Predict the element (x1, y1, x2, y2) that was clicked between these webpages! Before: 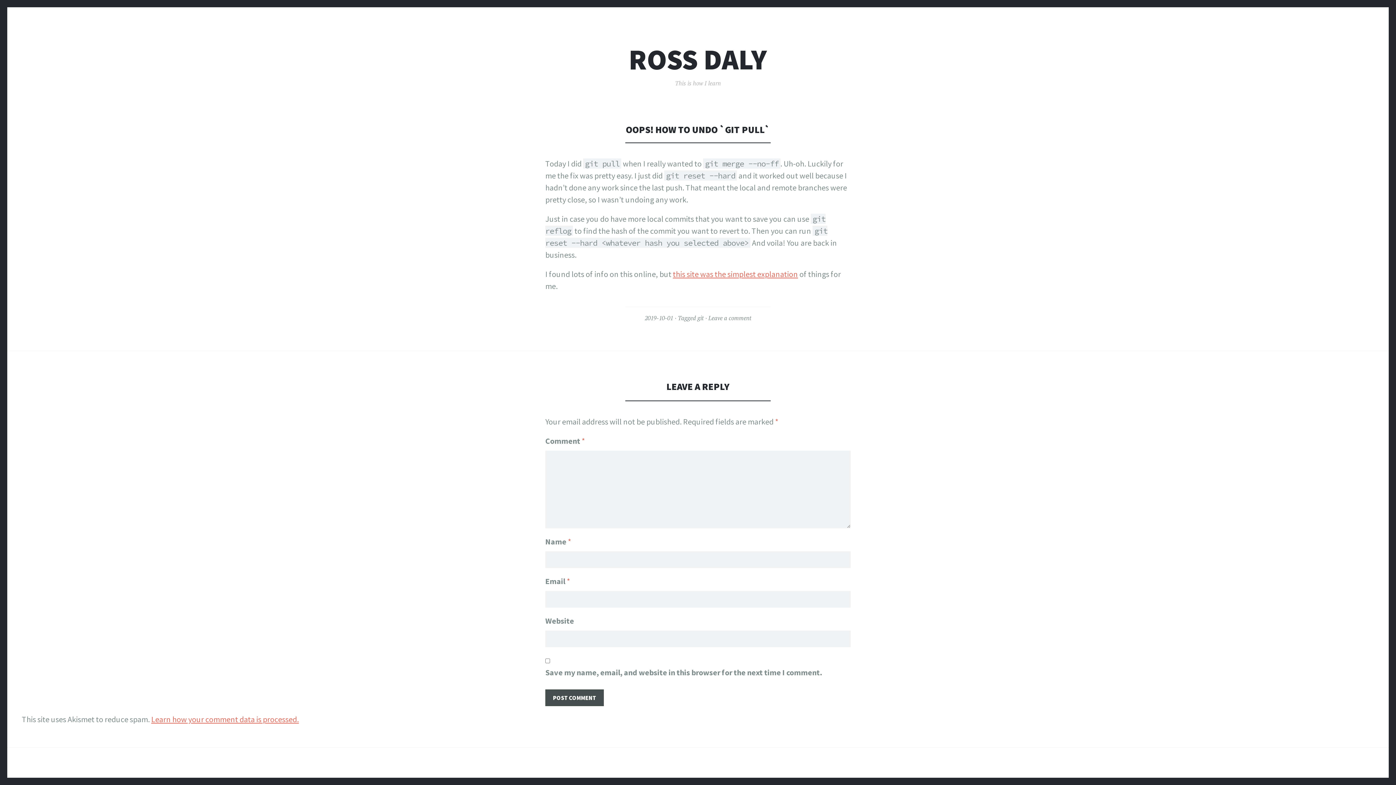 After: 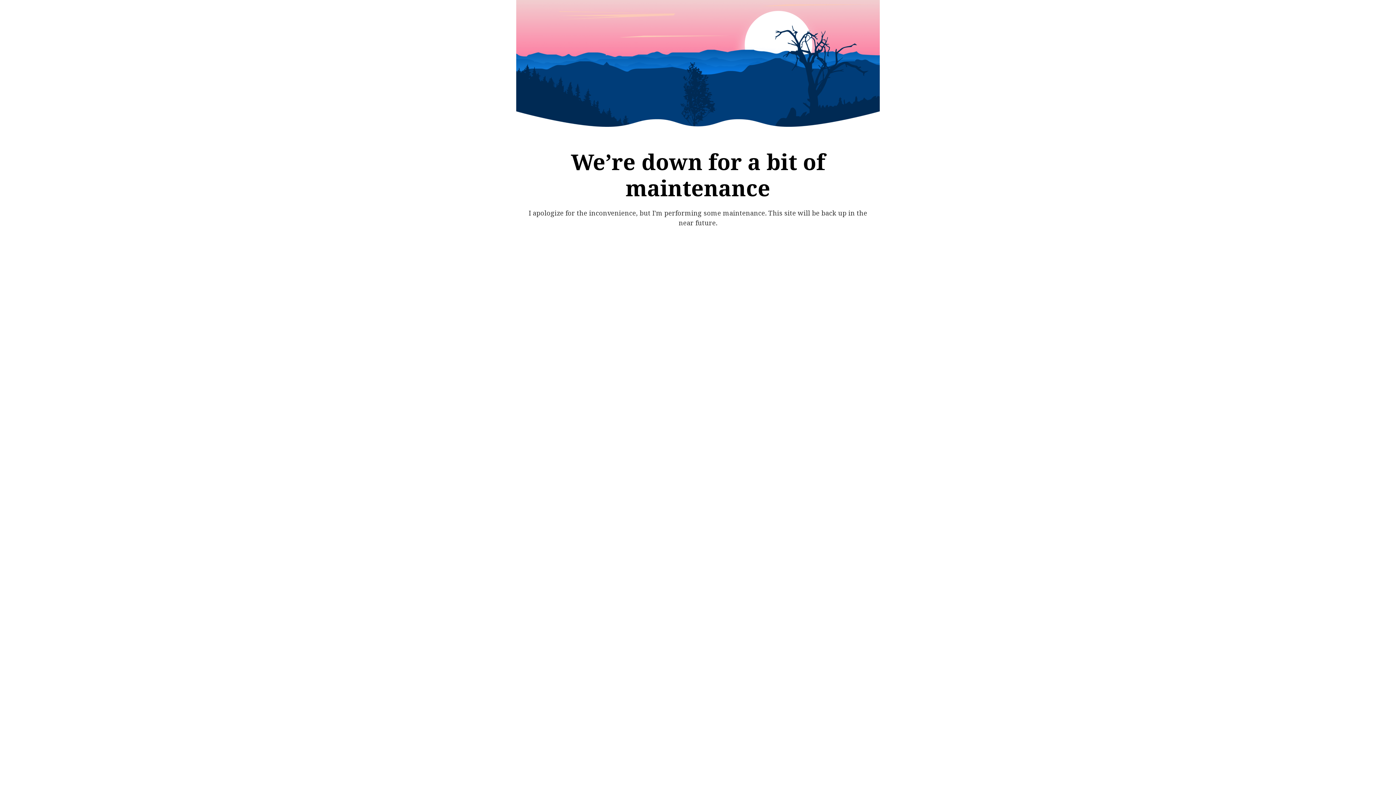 Action: bbox: (673, 269, 798, 279) label: this site was the simplest explanation